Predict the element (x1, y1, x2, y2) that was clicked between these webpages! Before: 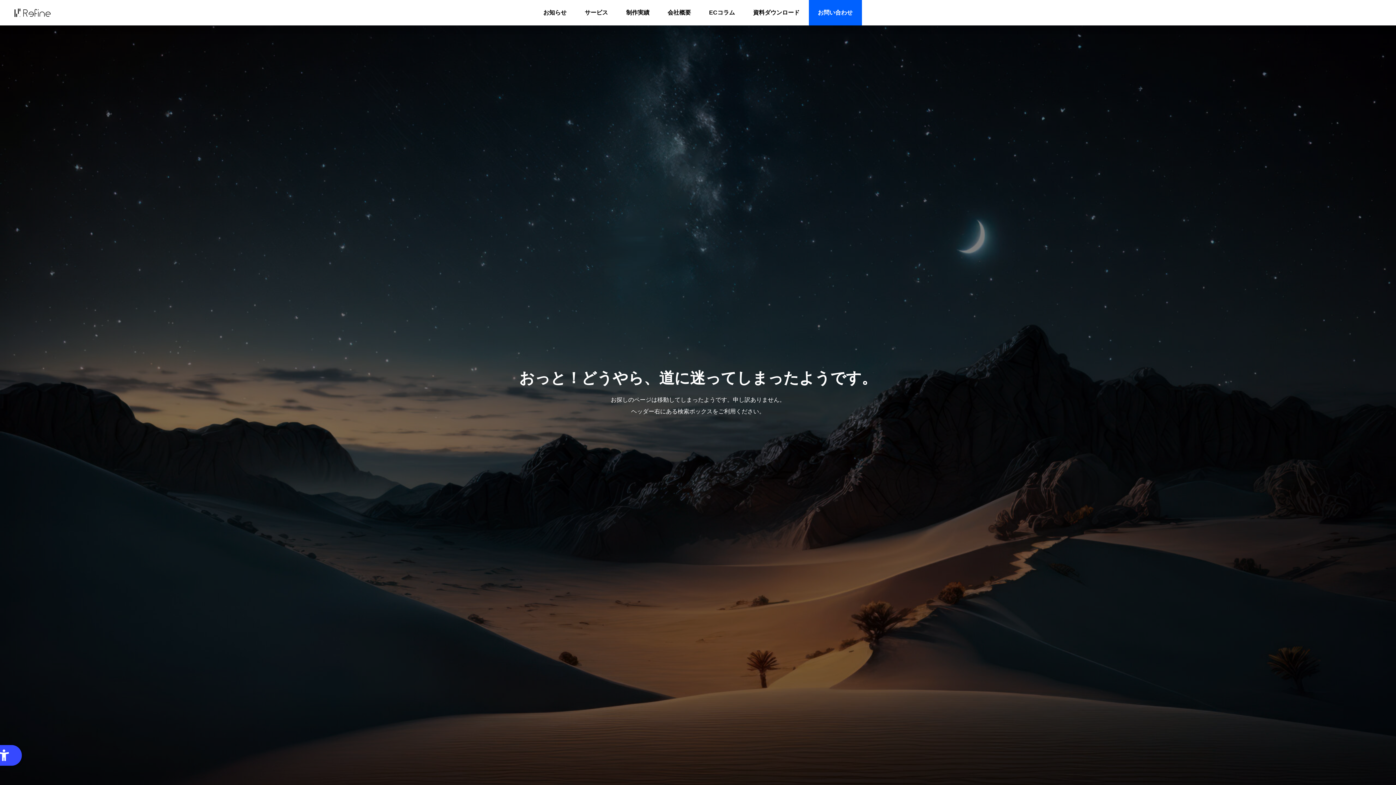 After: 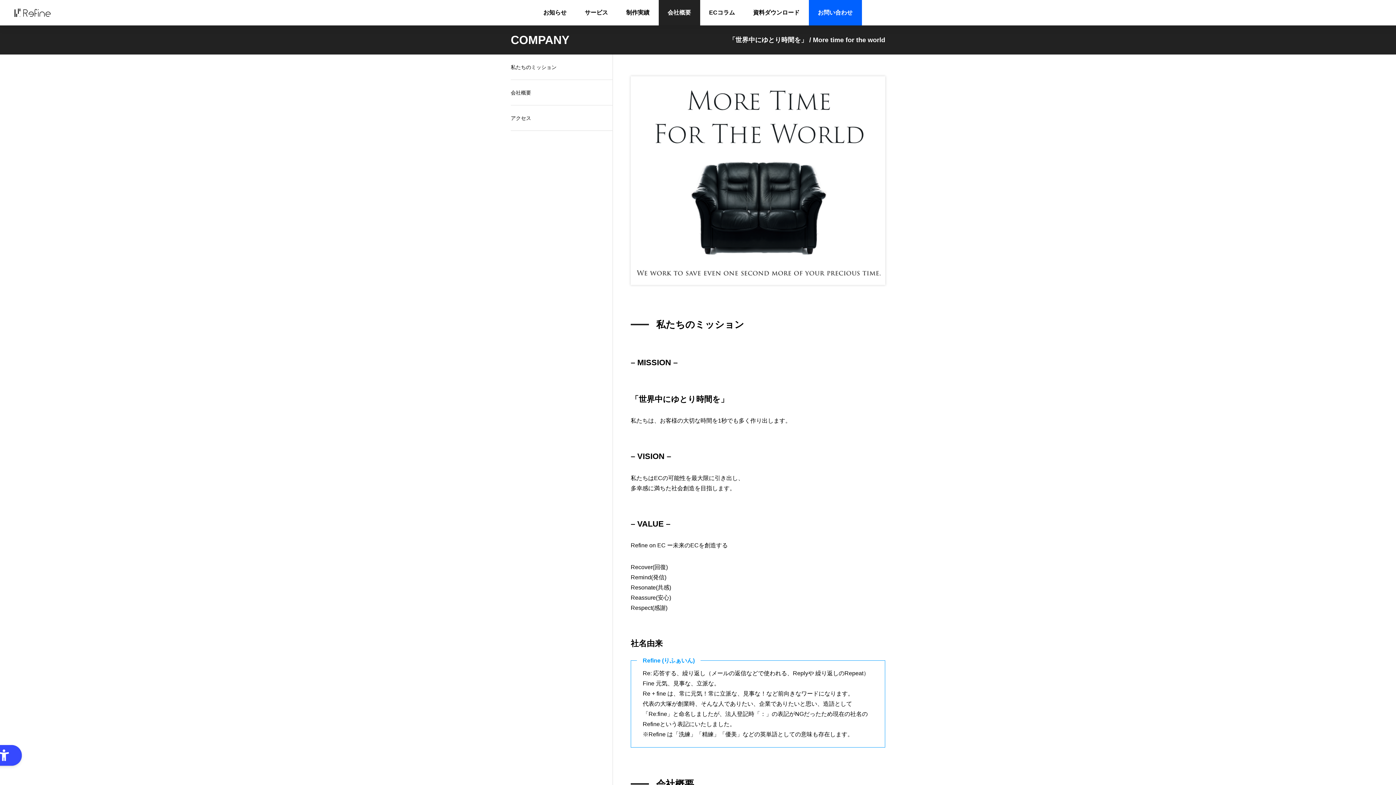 Action: label: 会社概要 bbox: (658, 0, 700, 25)